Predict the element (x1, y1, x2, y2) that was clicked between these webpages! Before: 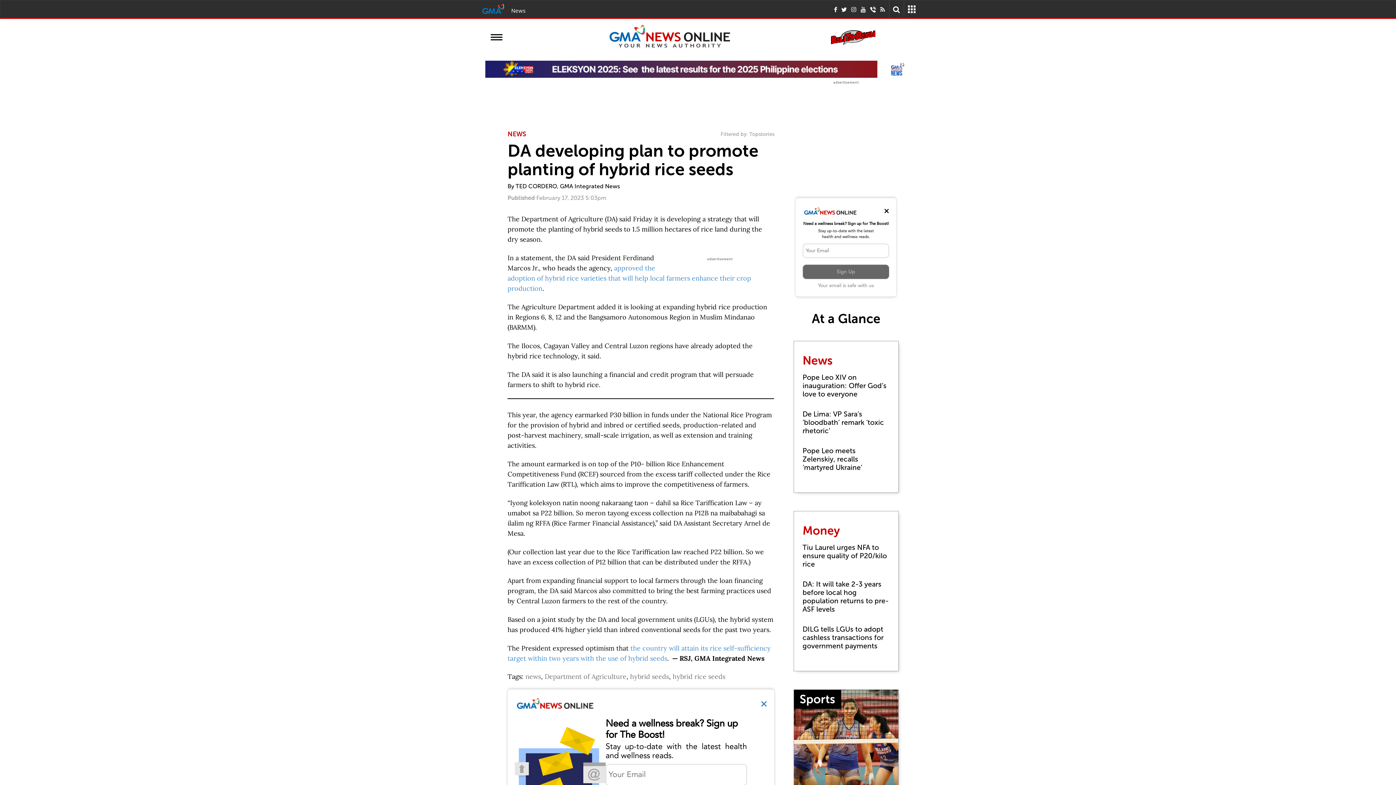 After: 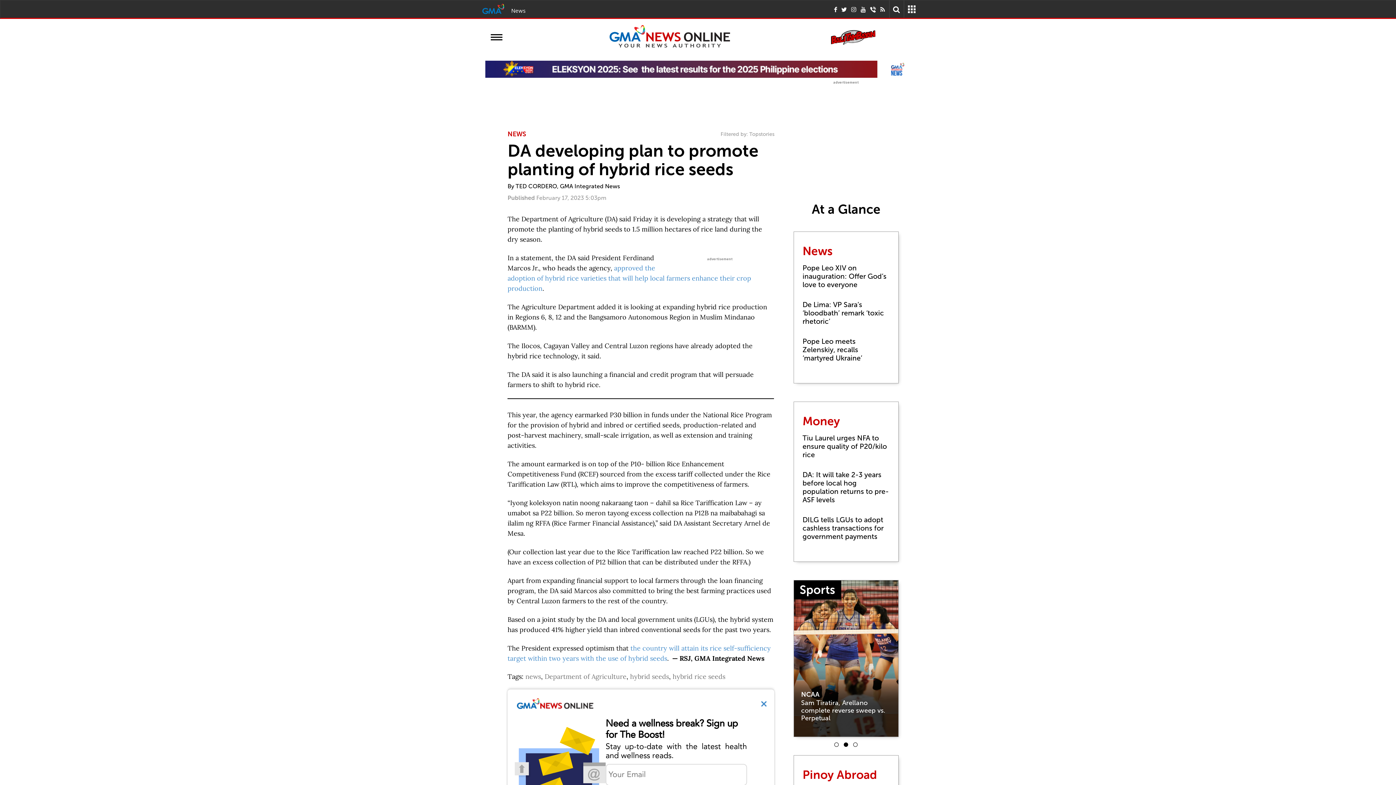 Action: bbox: (883, 205, 889, 217) label: ×